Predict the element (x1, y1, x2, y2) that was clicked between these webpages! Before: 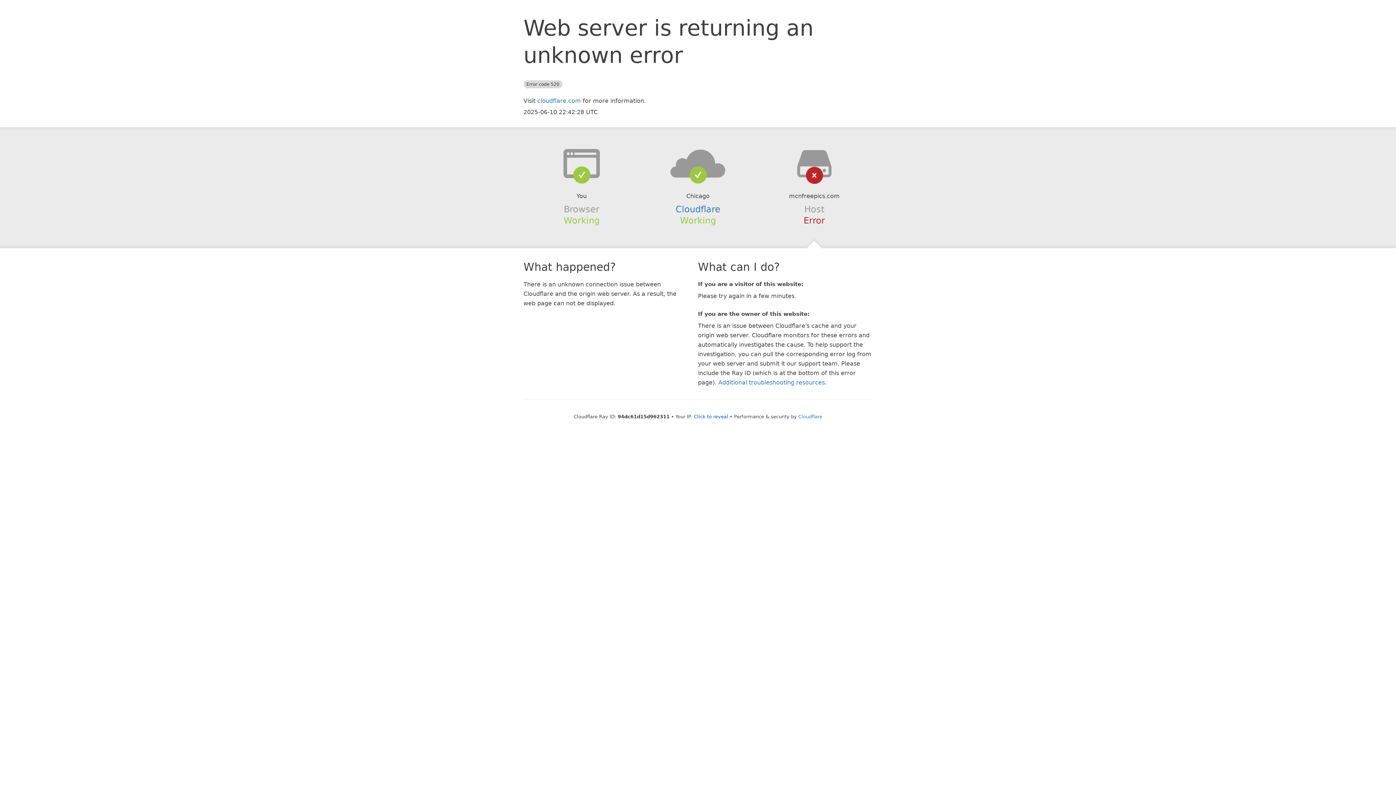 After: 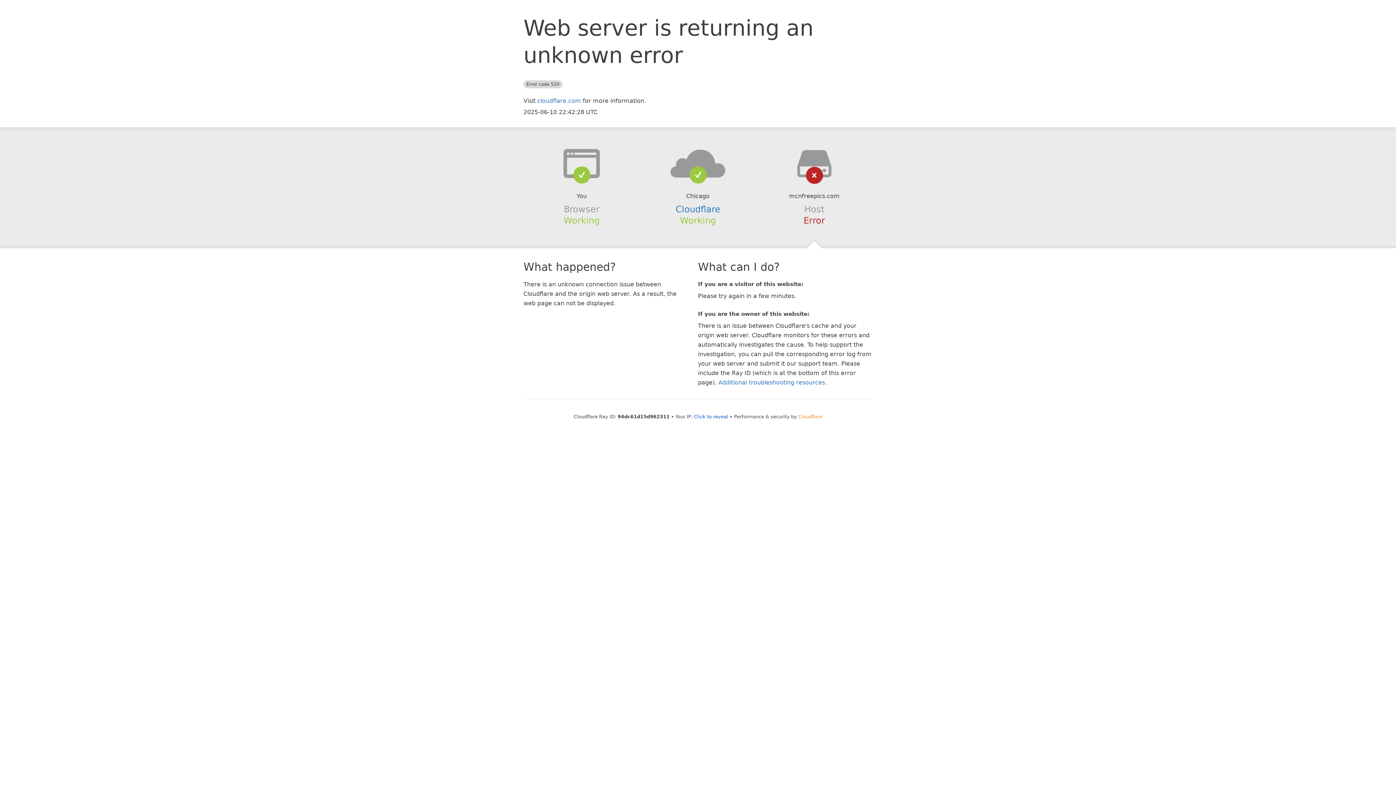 Action: label: Cloudflare bbox: (798, 414, 822, 419)